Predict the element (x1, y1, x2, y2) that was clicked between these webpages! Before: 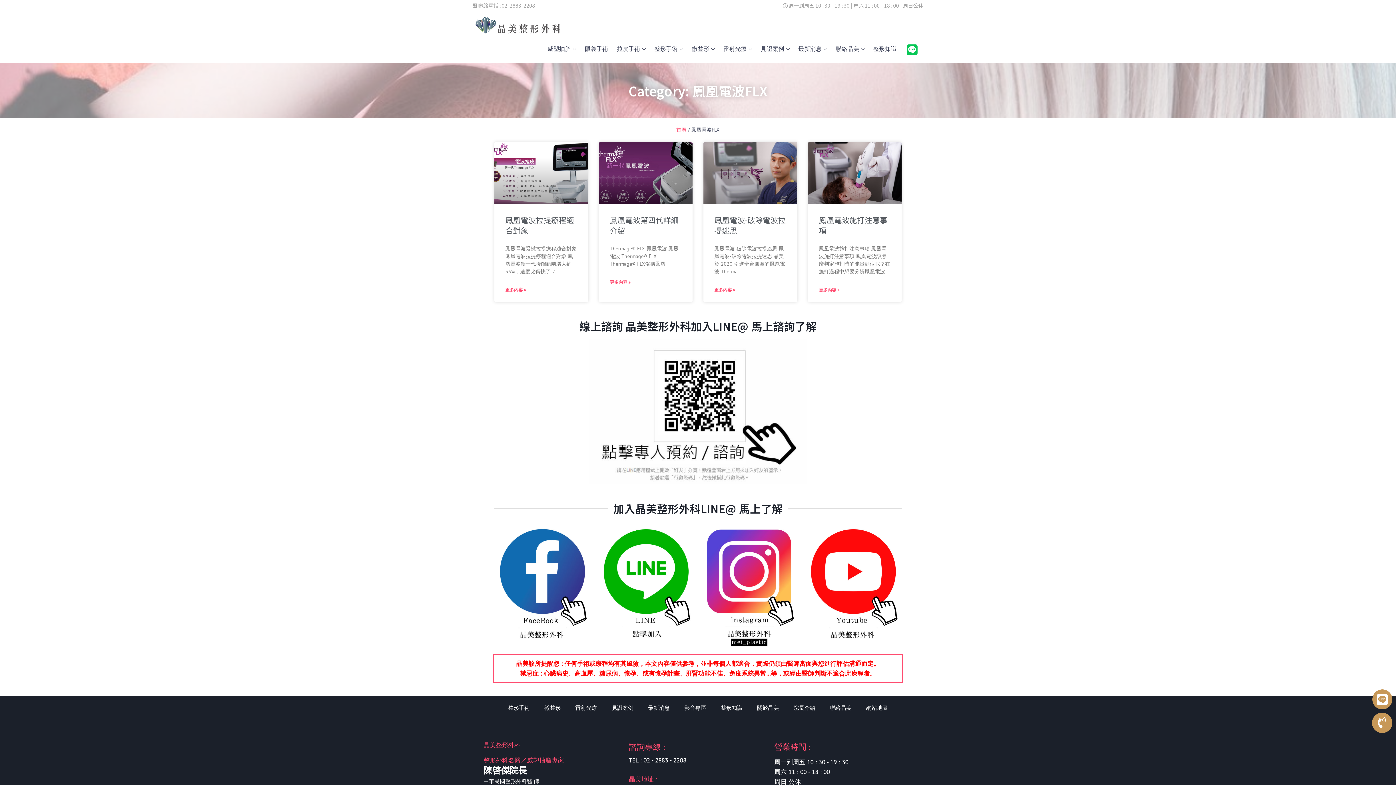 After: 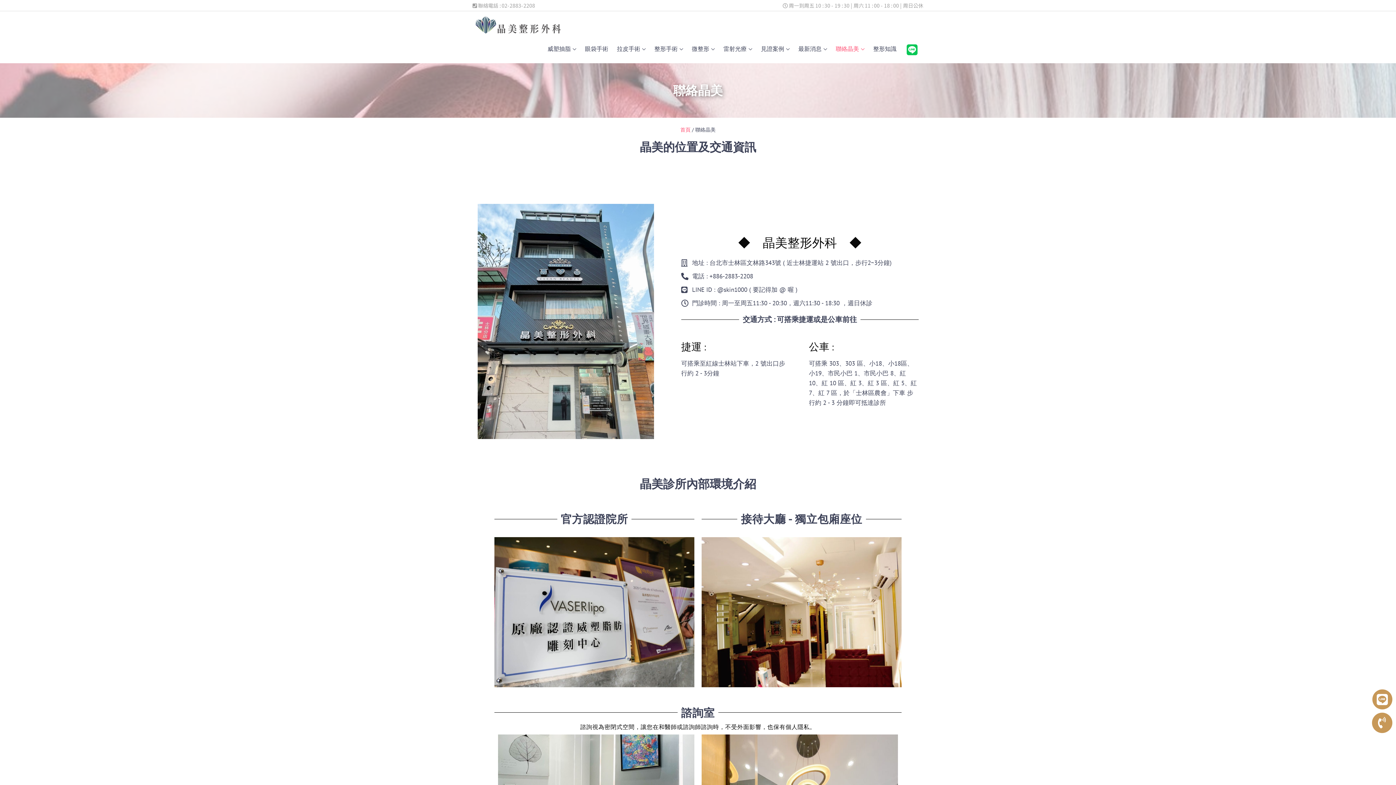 Action: label: 聯絡晶美 bbox: (822, 700, 859, 716)